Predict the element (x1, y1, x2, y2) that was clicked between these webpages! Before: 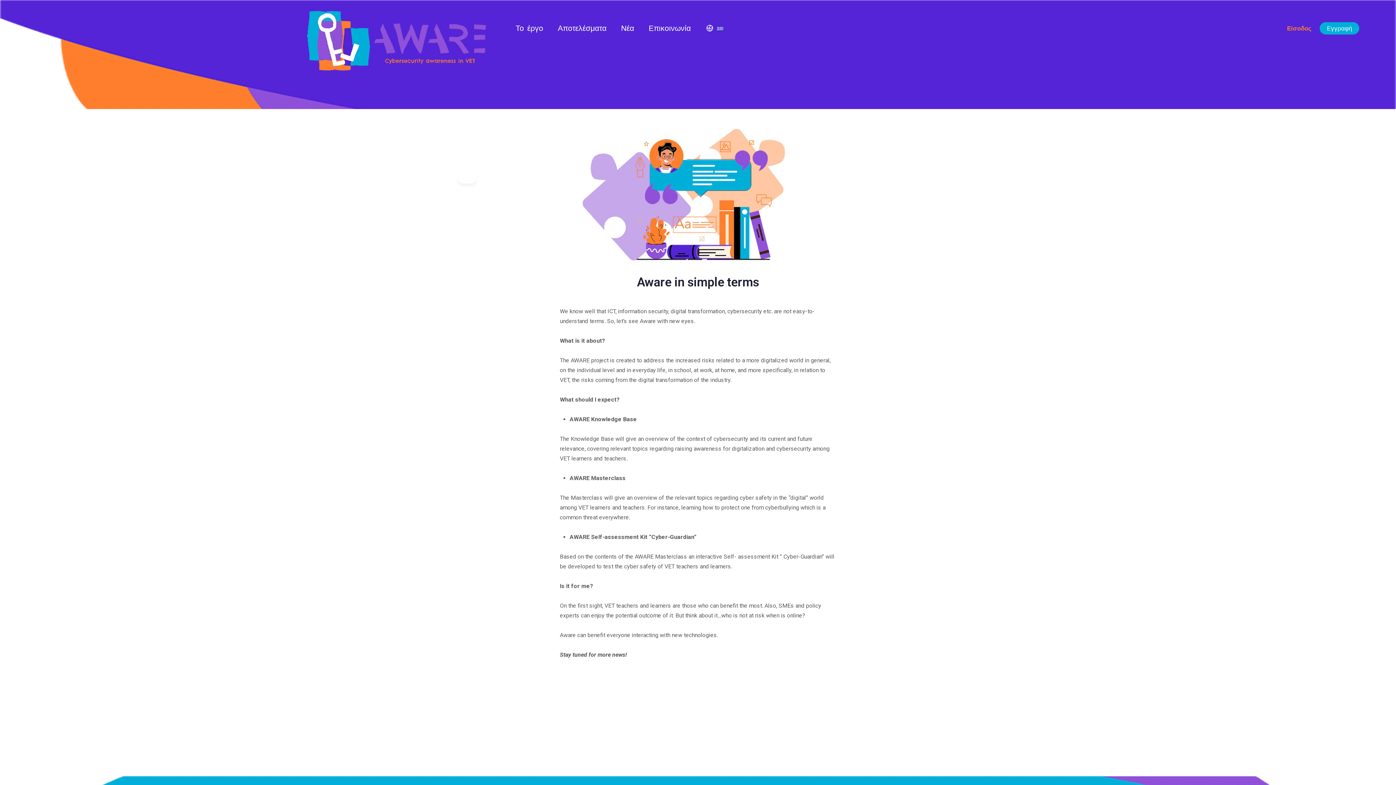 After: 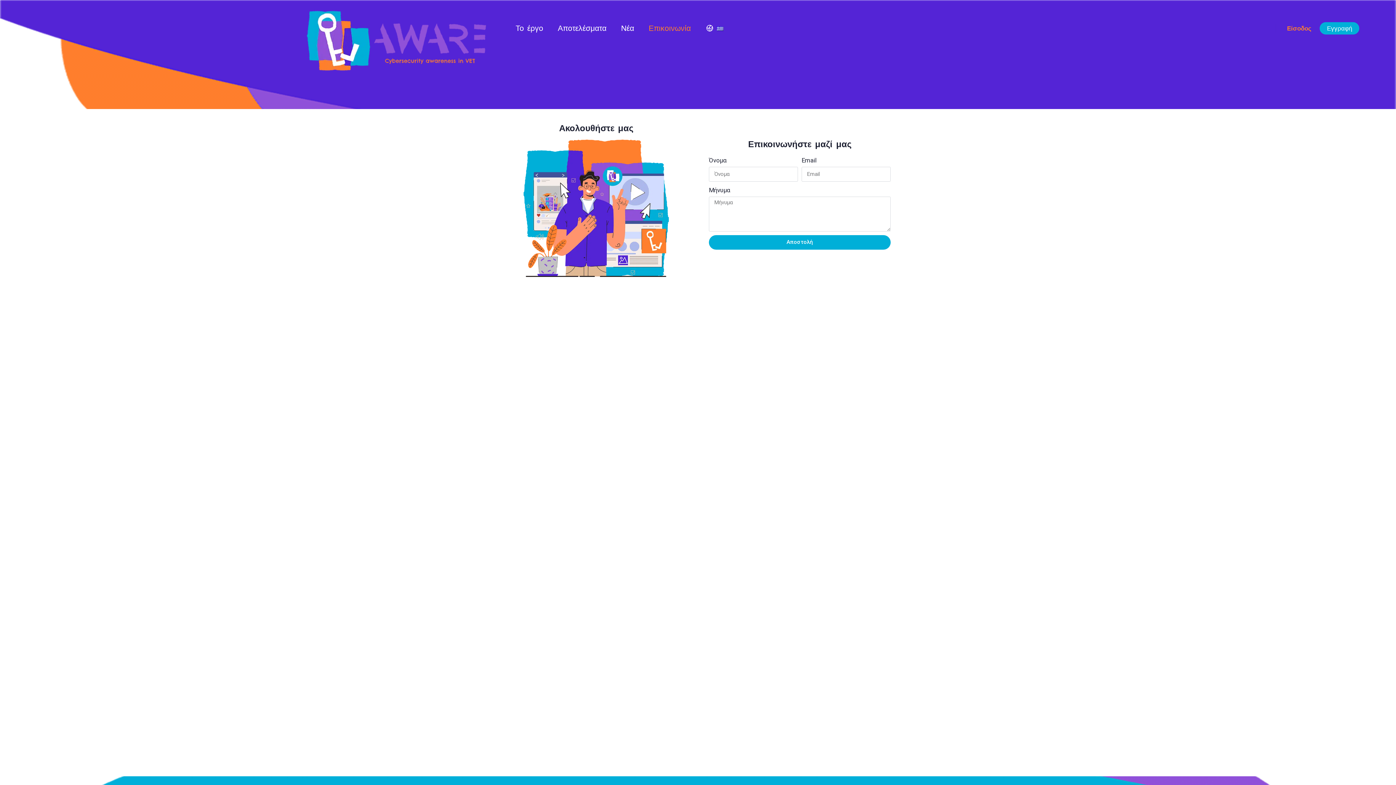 Action: label: Επικοινωνία bbox: (641, 14, 698, 42)